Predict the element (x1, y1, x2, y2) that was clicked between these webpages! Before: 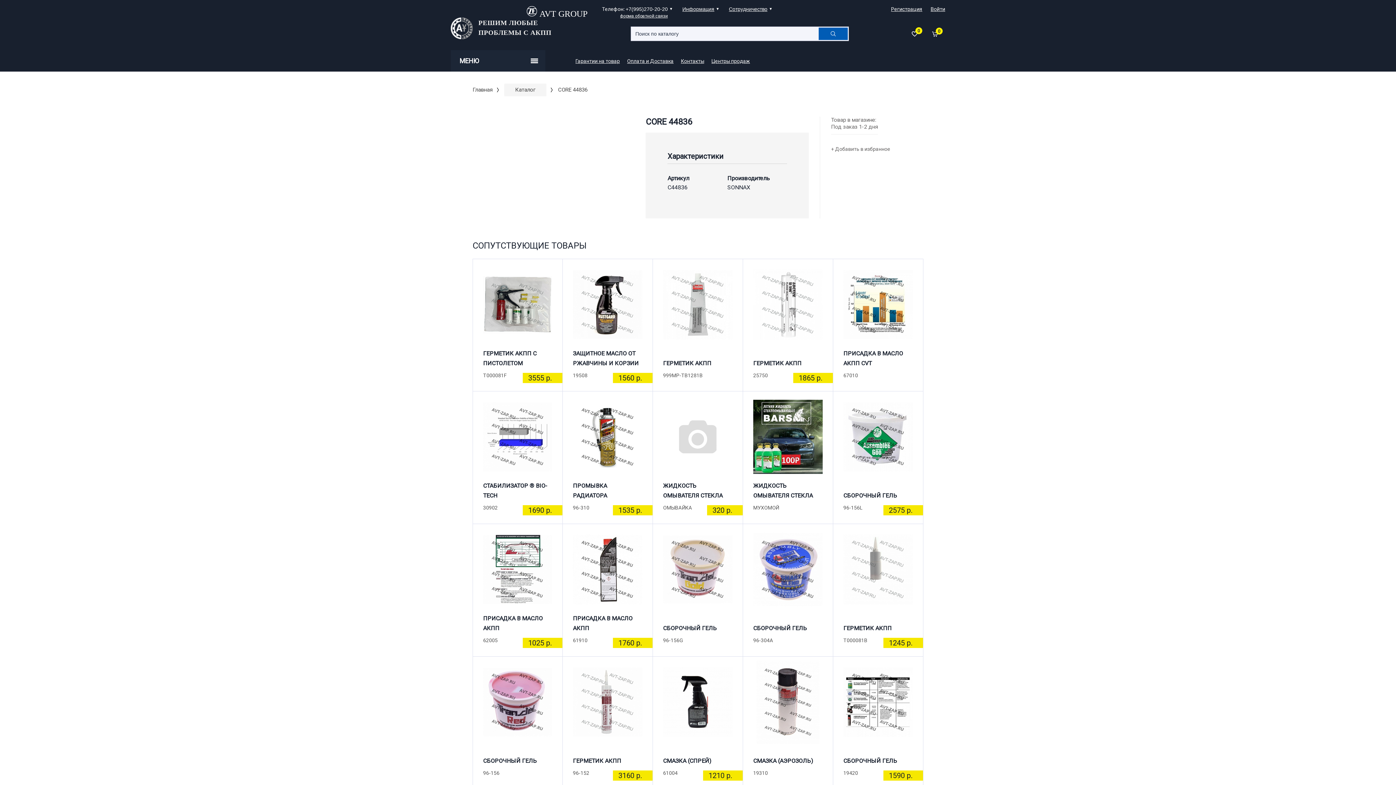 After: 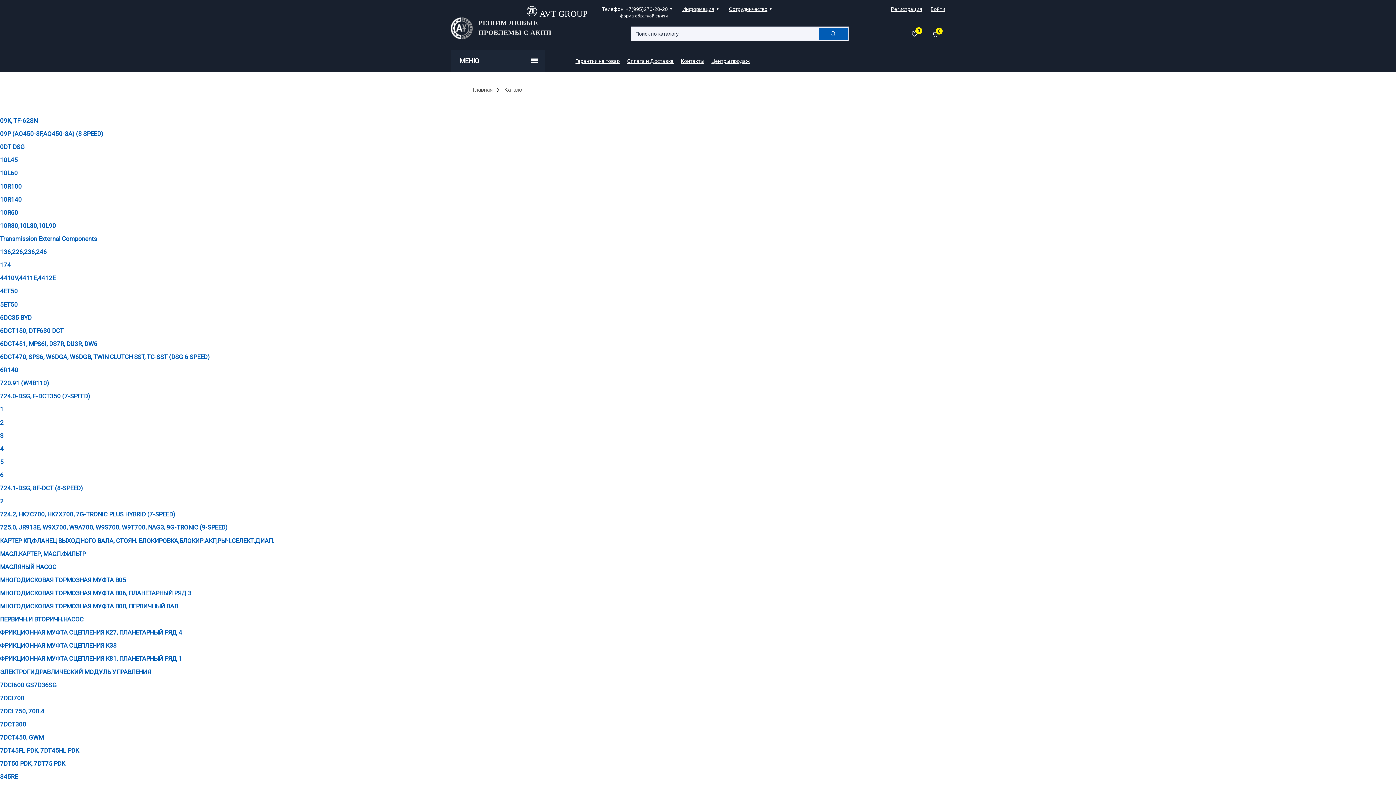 Action: label: Каталог bbox: (504, 83, 546, 96)